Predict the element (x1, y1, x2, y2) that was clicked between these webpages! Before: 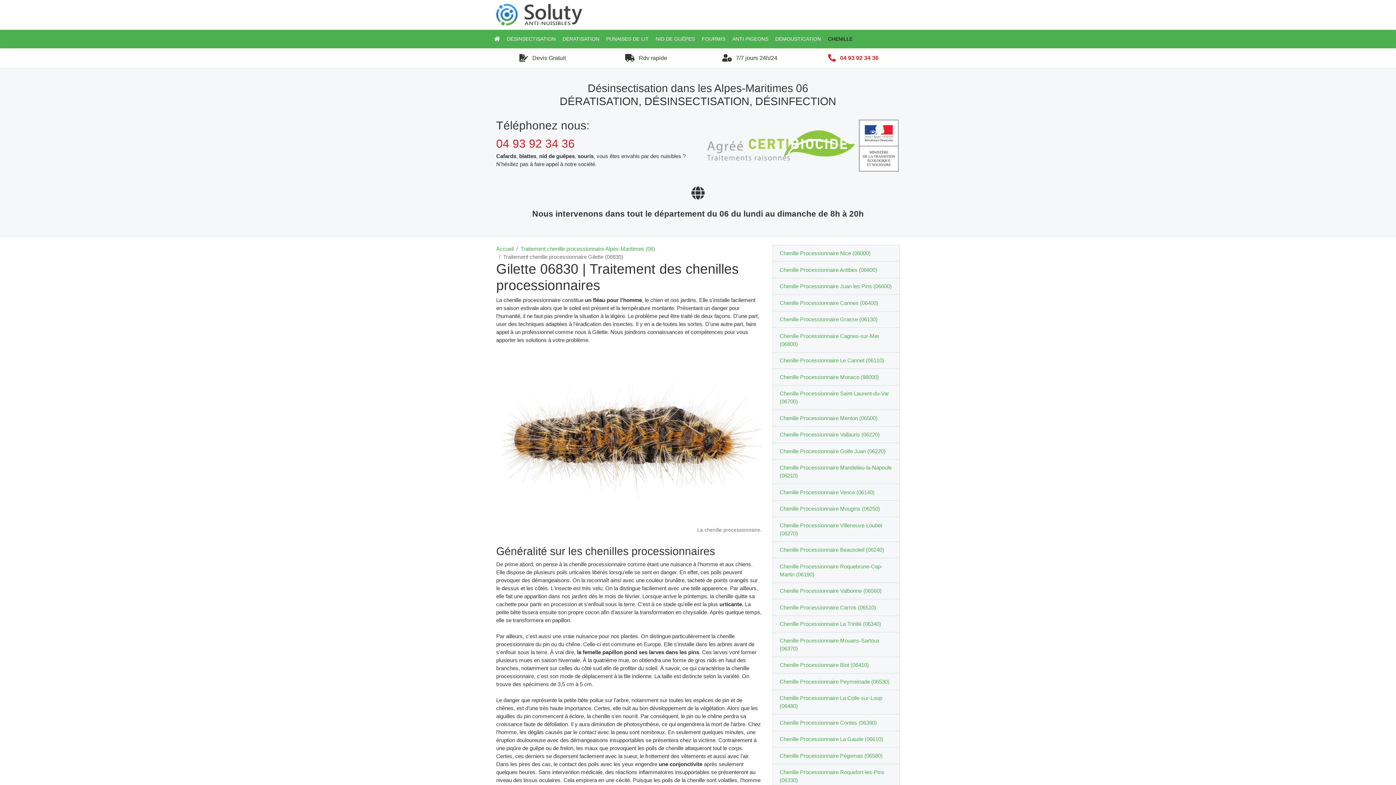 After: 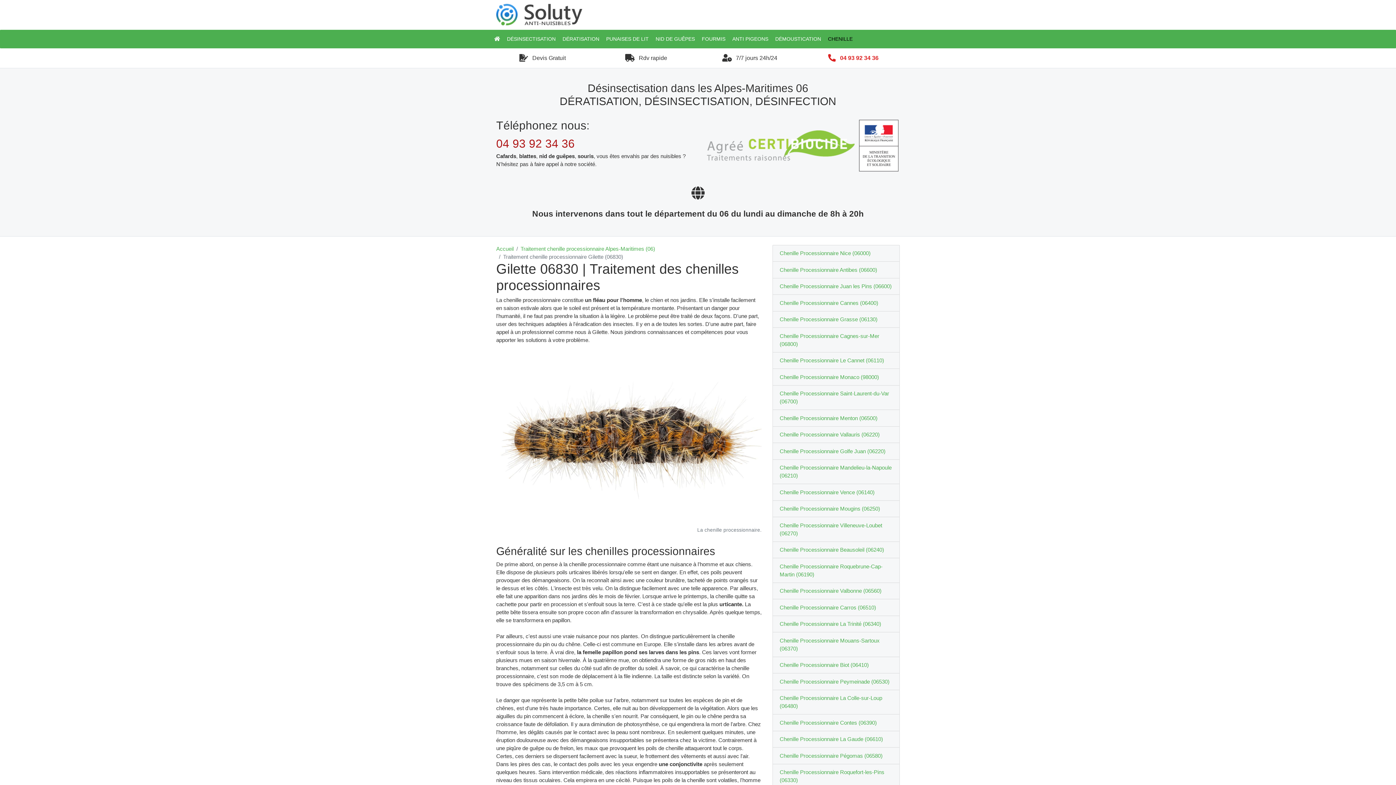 Action: label: 04 93 92 34 36 bbox: (496, 136, 574, 150)